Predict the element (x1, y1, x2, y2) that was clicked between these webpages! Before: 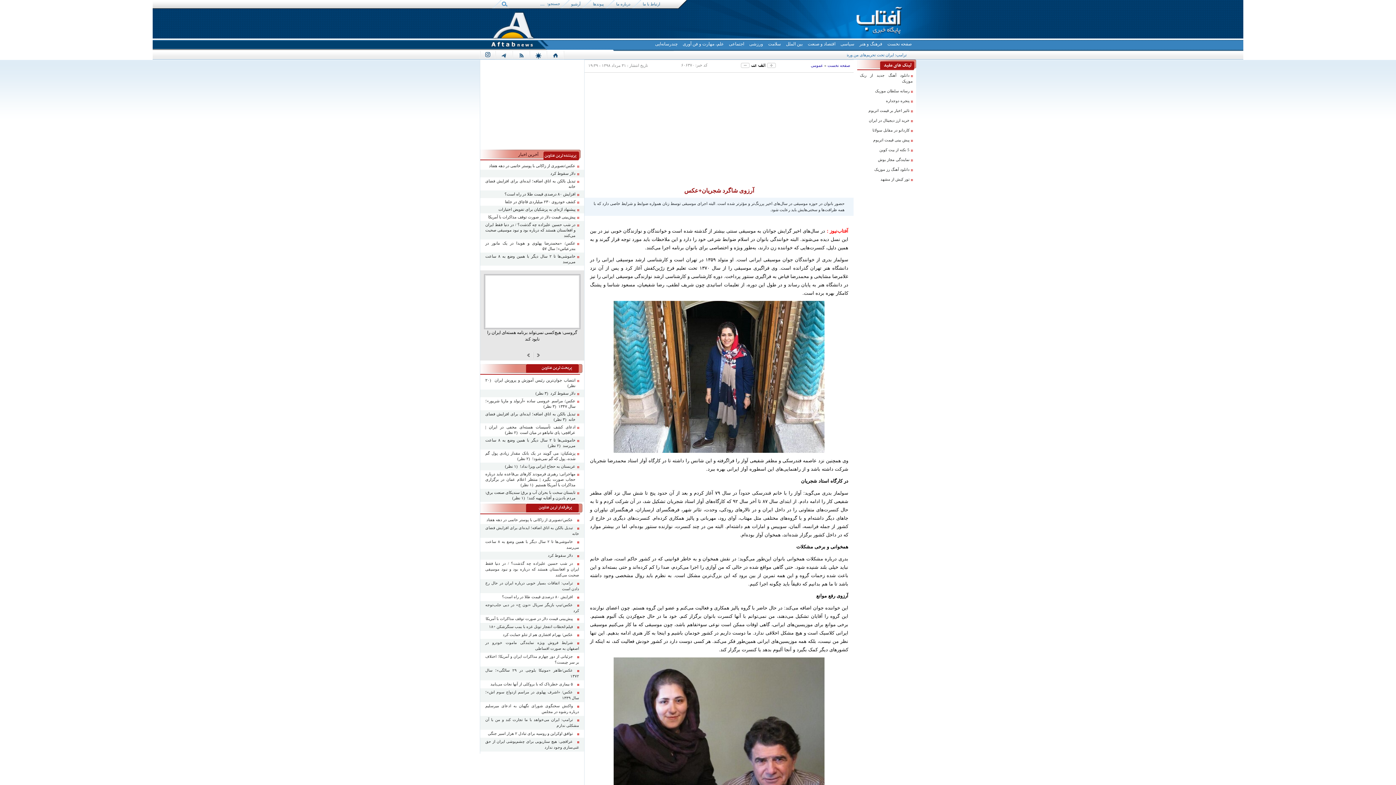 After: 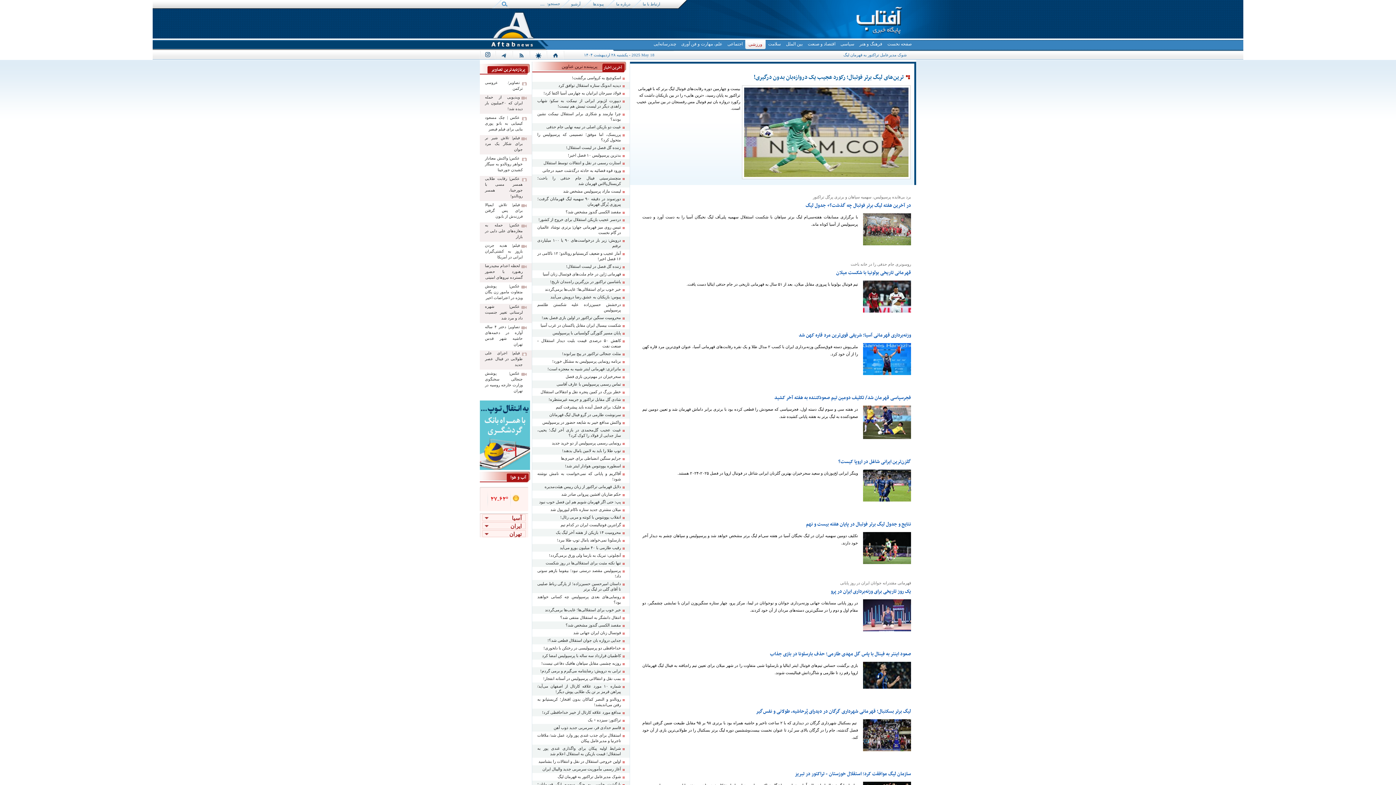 Action: label: ورزشی bbox: (749, 40, 763, 48)